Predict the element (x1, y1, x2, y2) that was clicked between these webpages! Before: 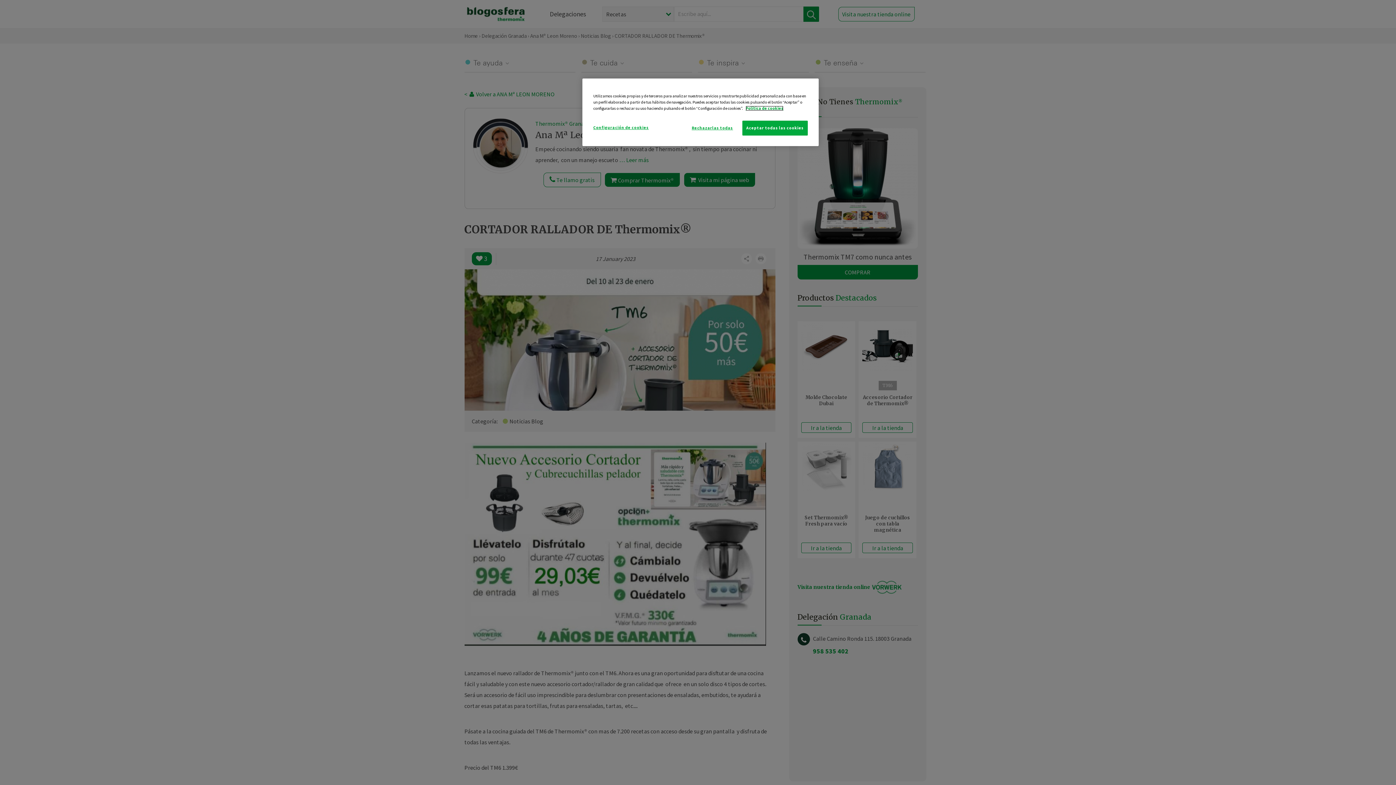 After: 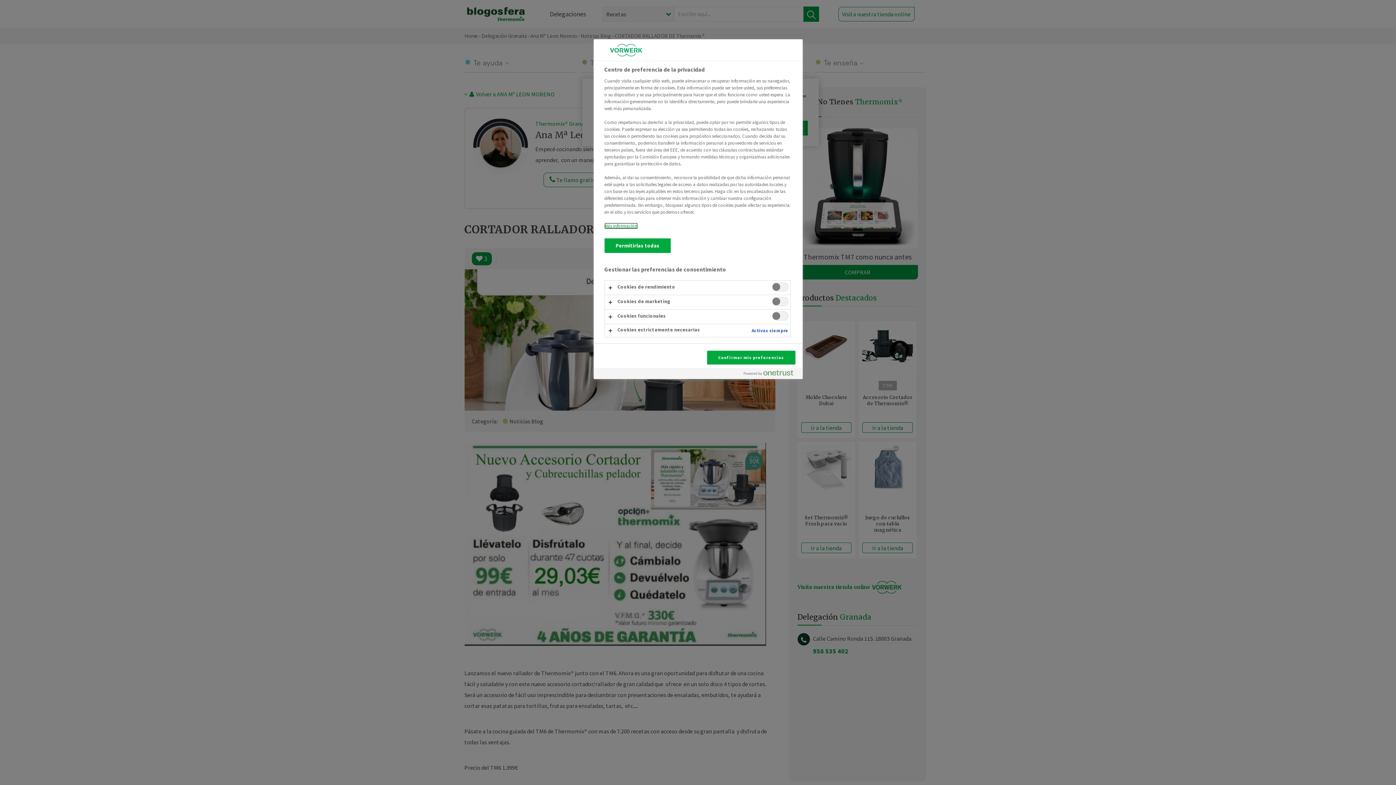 Action: label: Configuración de cookies bbox: (593, 120, 648, 134)